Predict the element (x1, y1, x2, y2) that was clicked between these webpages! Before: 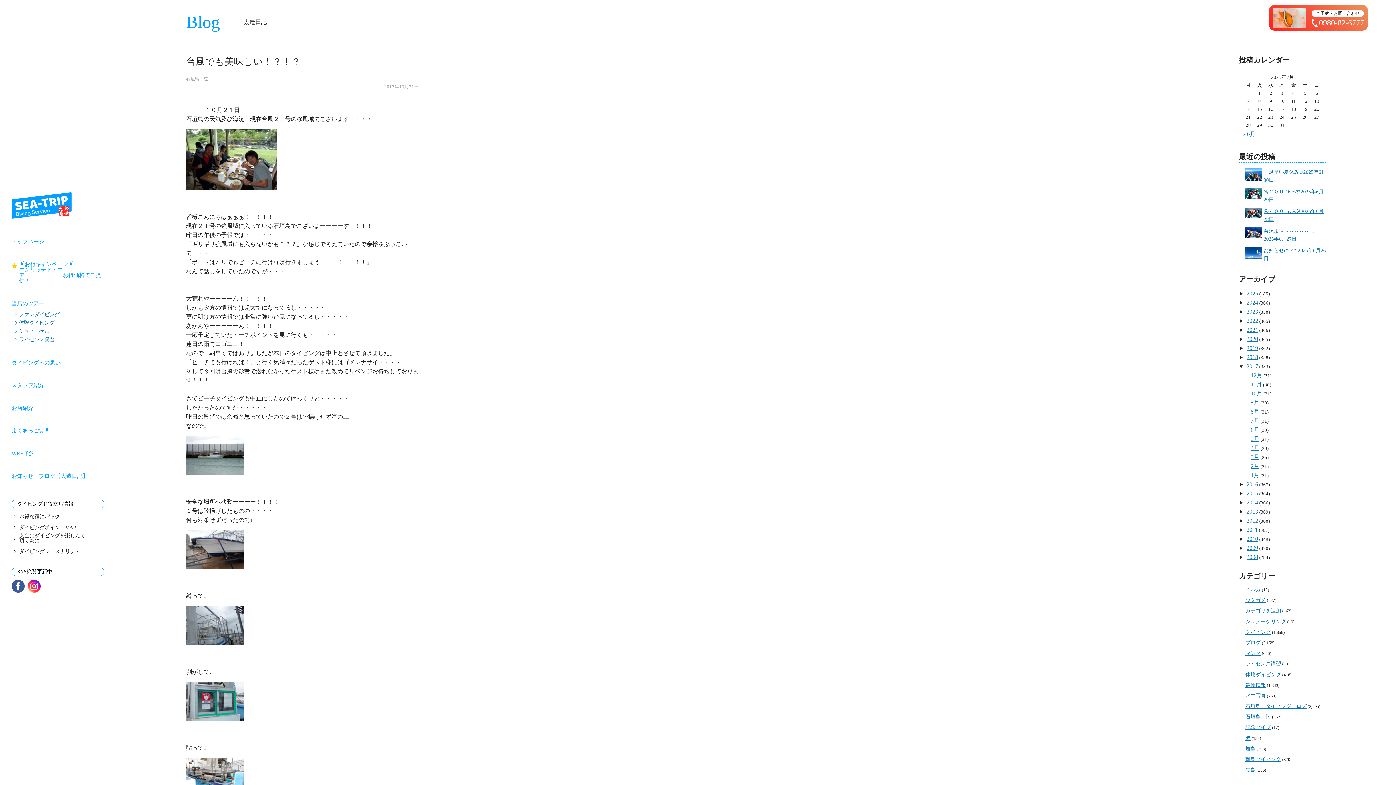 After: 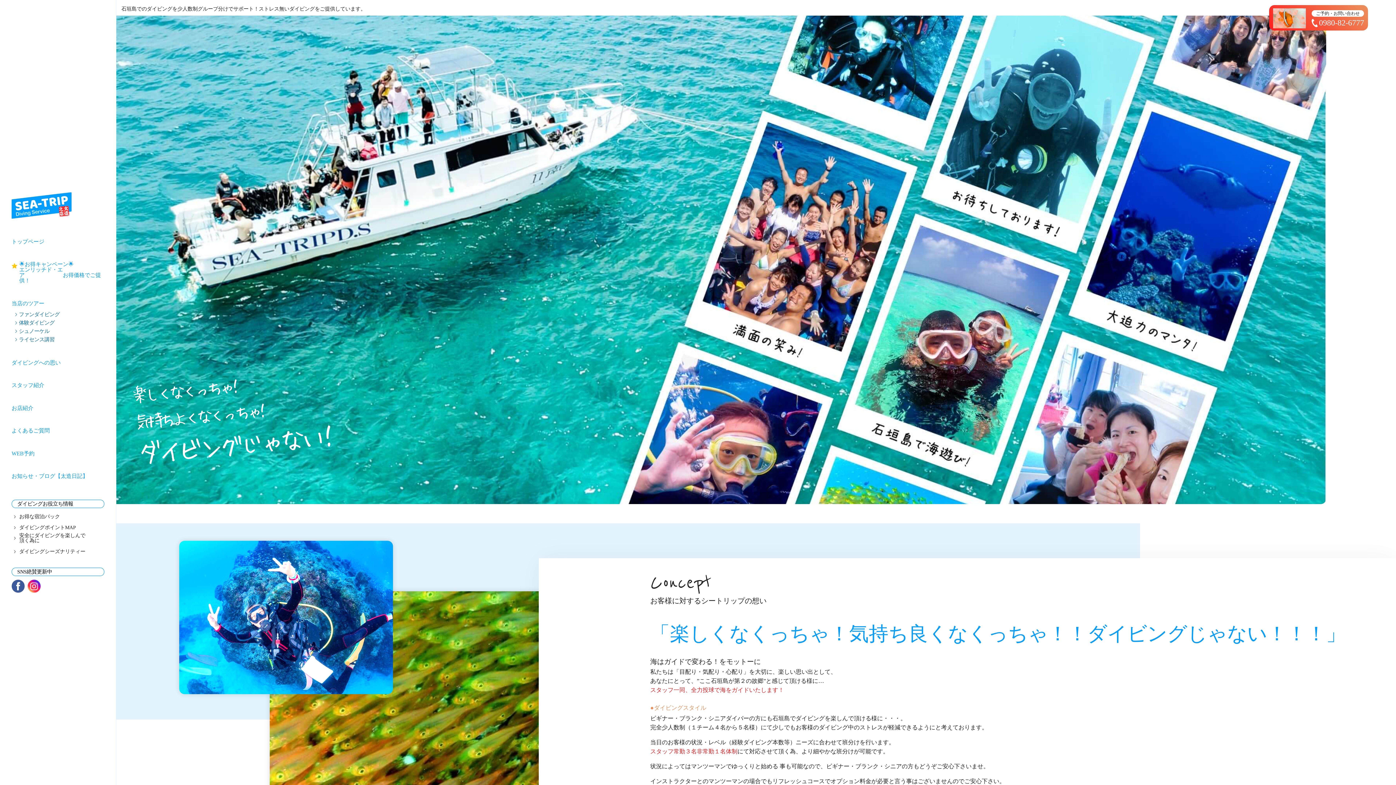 Action: bbox: (11, 230, 104, 253) label: トップページ